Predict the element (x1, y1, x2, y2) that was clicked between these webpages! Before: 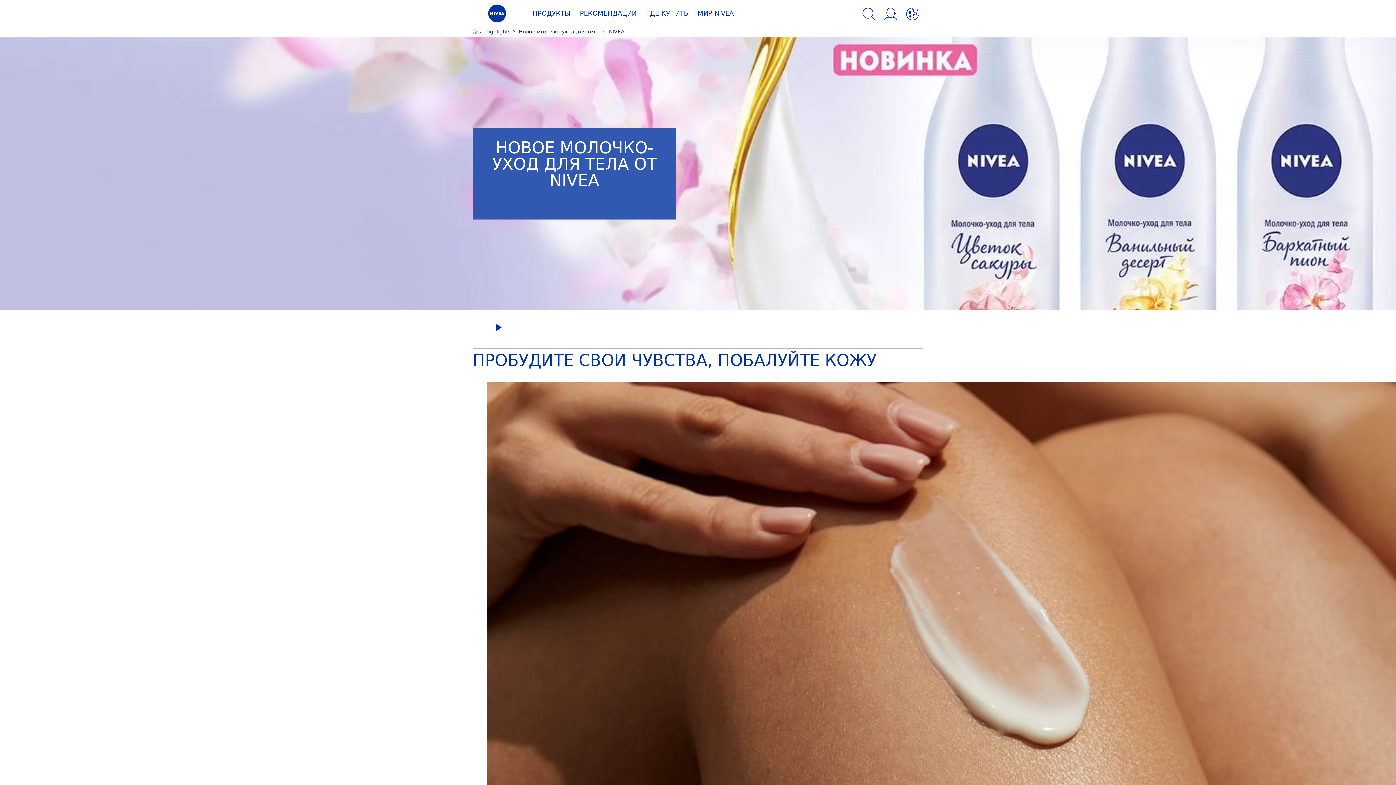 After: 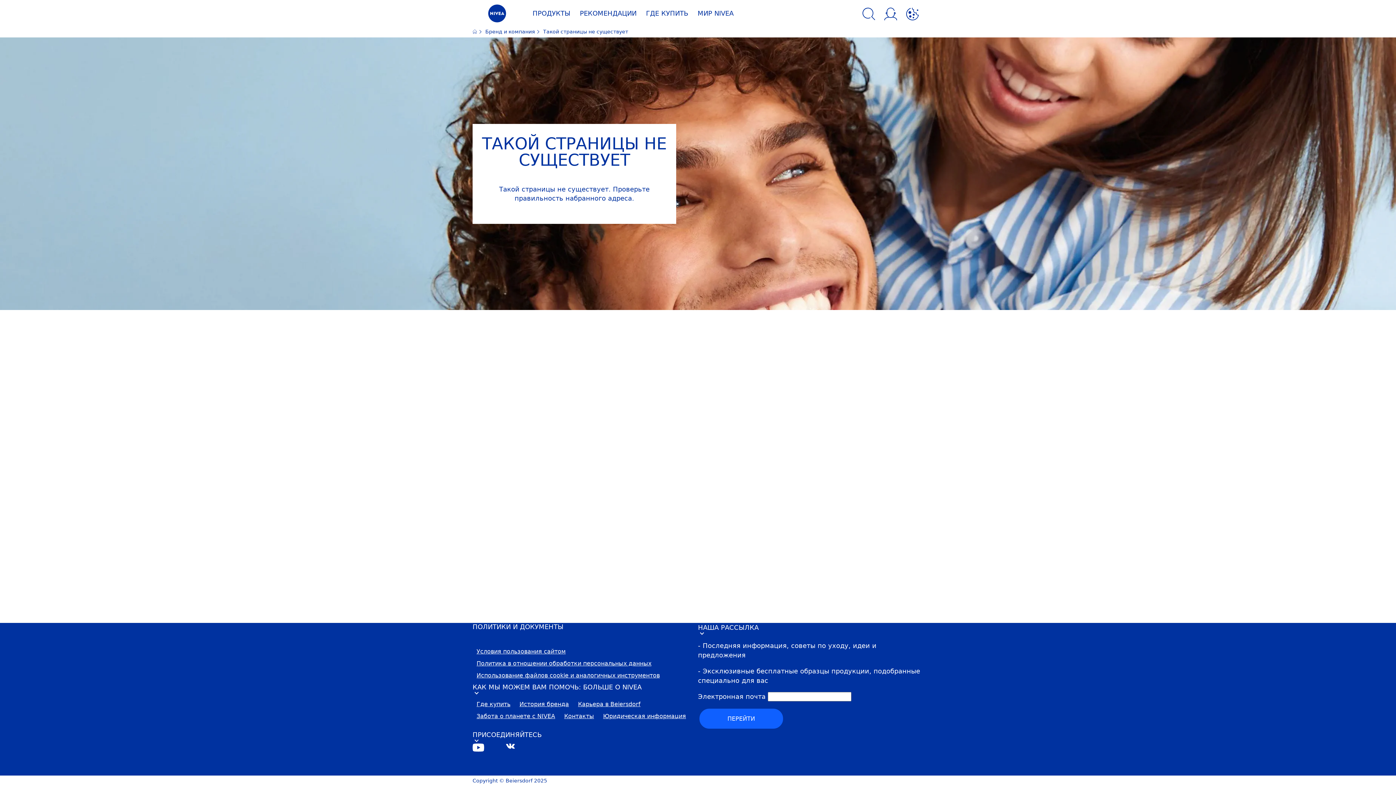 Action: bbox: (485, 28, 512, 34) label: highlights 